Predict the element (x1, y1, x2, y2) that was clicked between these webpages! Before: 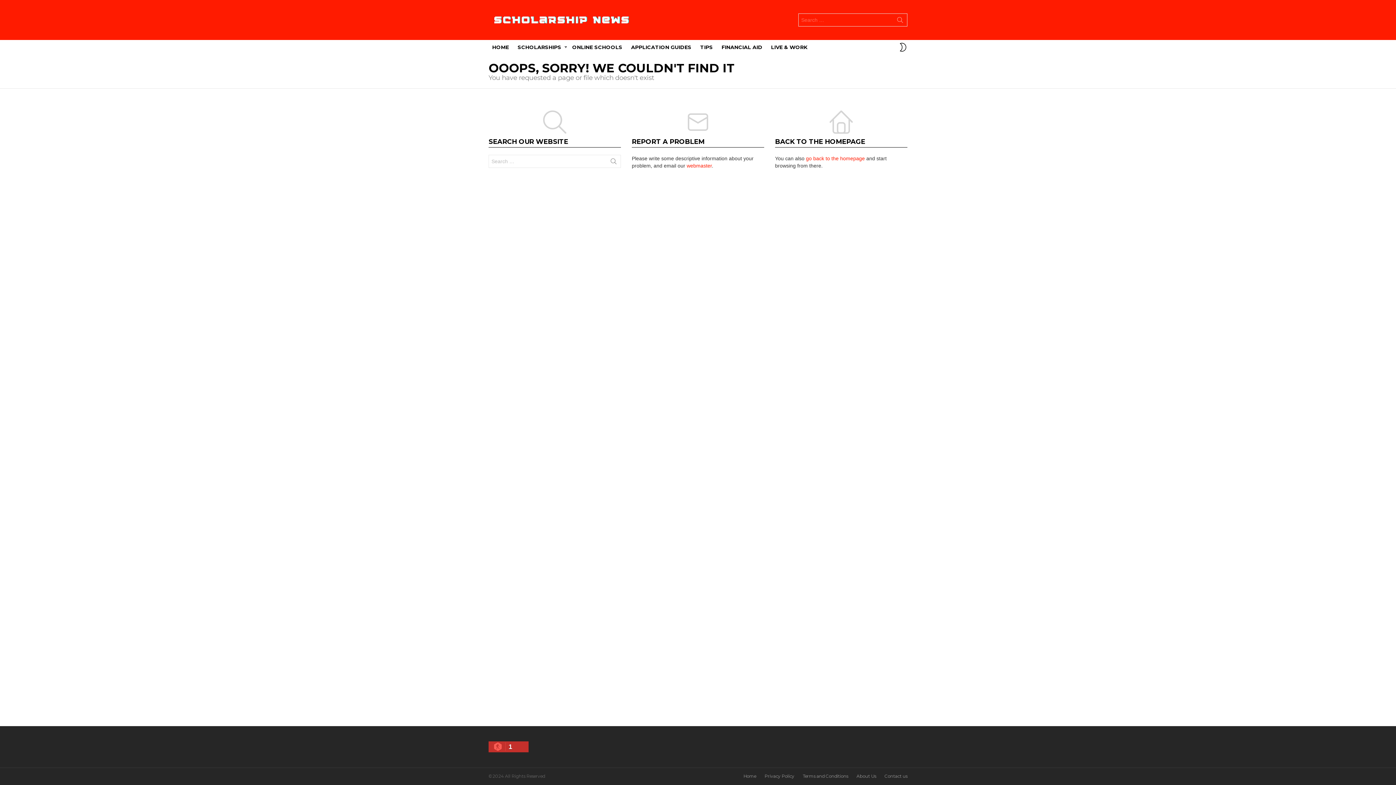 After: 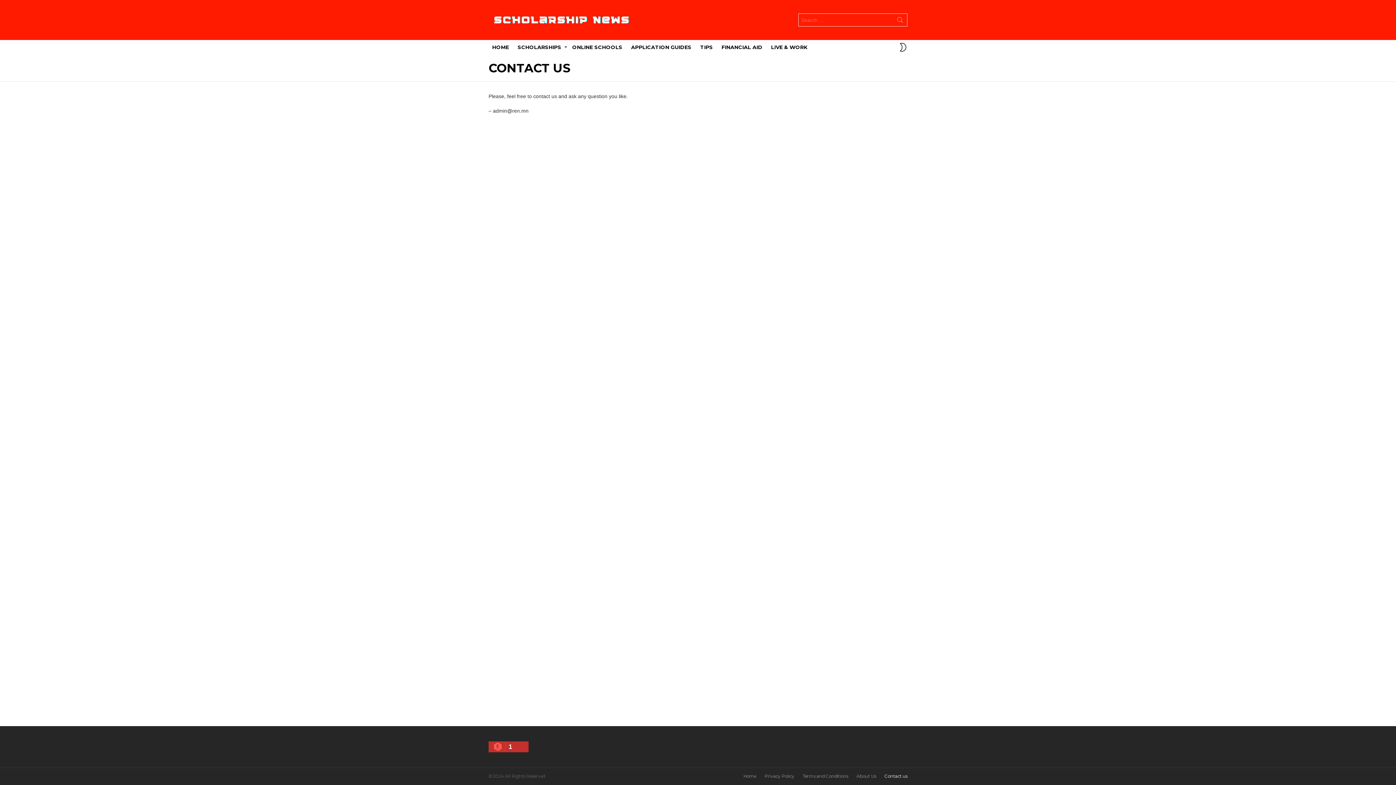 Action: label: Contact us bbox: (881, 773, 911, 779)